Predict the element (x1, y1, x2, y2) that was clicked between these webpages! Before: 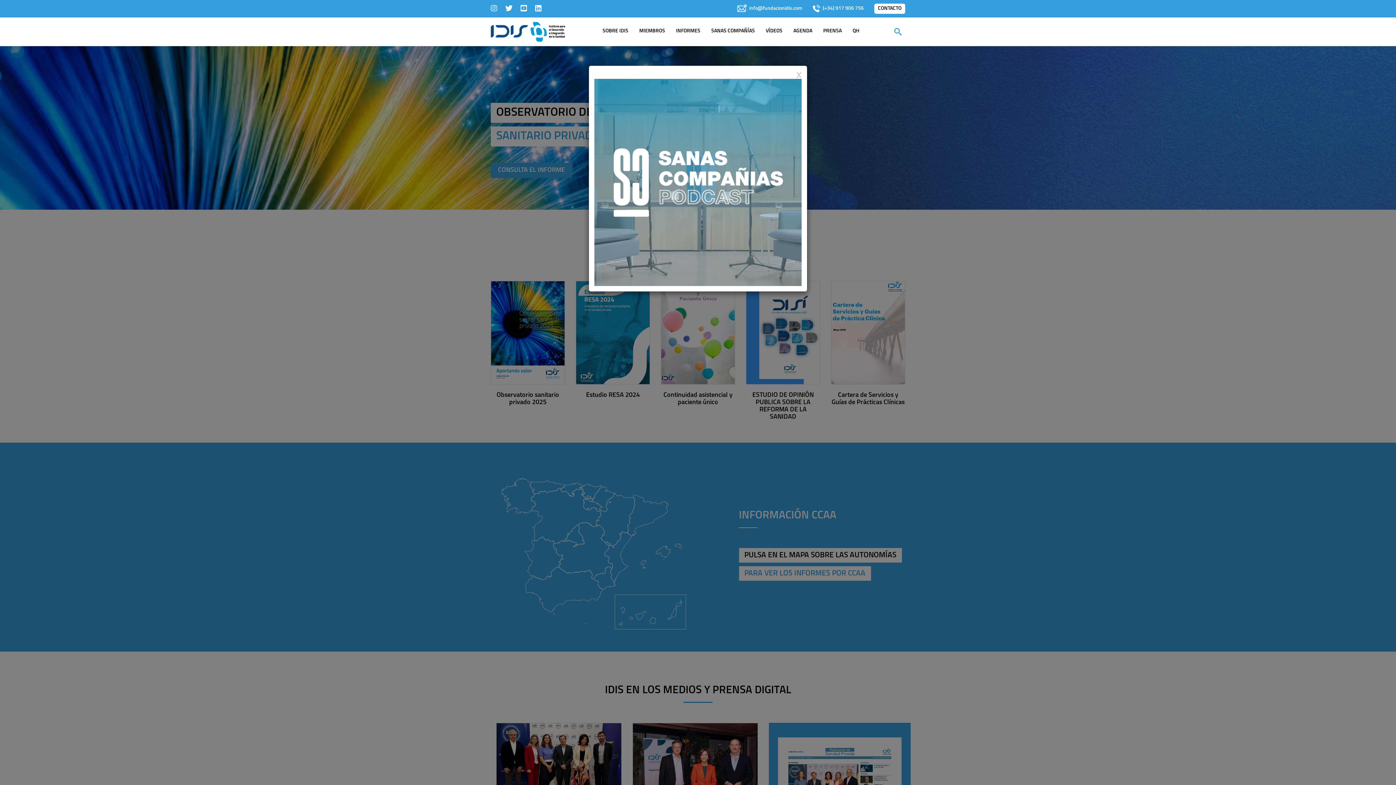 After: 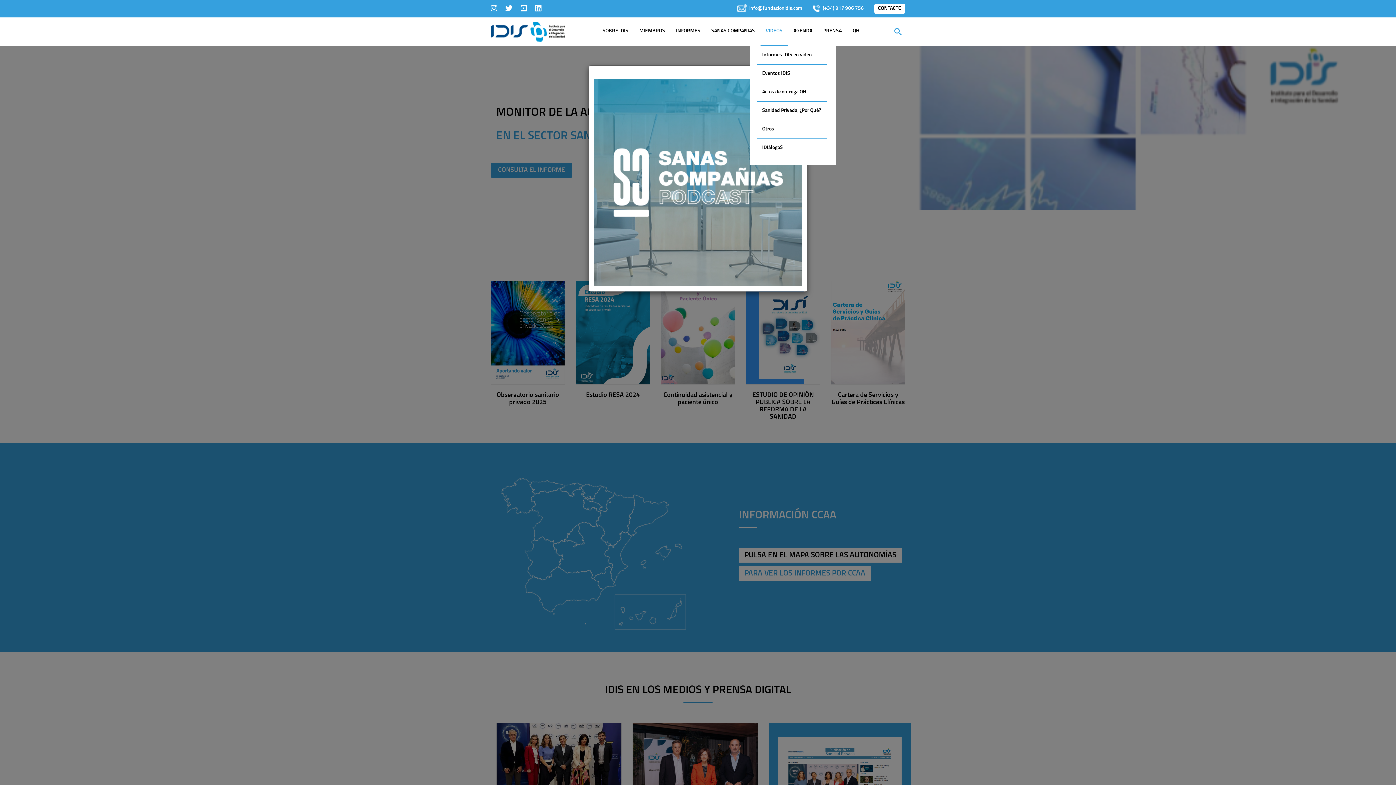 Action: bbox: (760, 17, 788, 46) label: VÍDEOS